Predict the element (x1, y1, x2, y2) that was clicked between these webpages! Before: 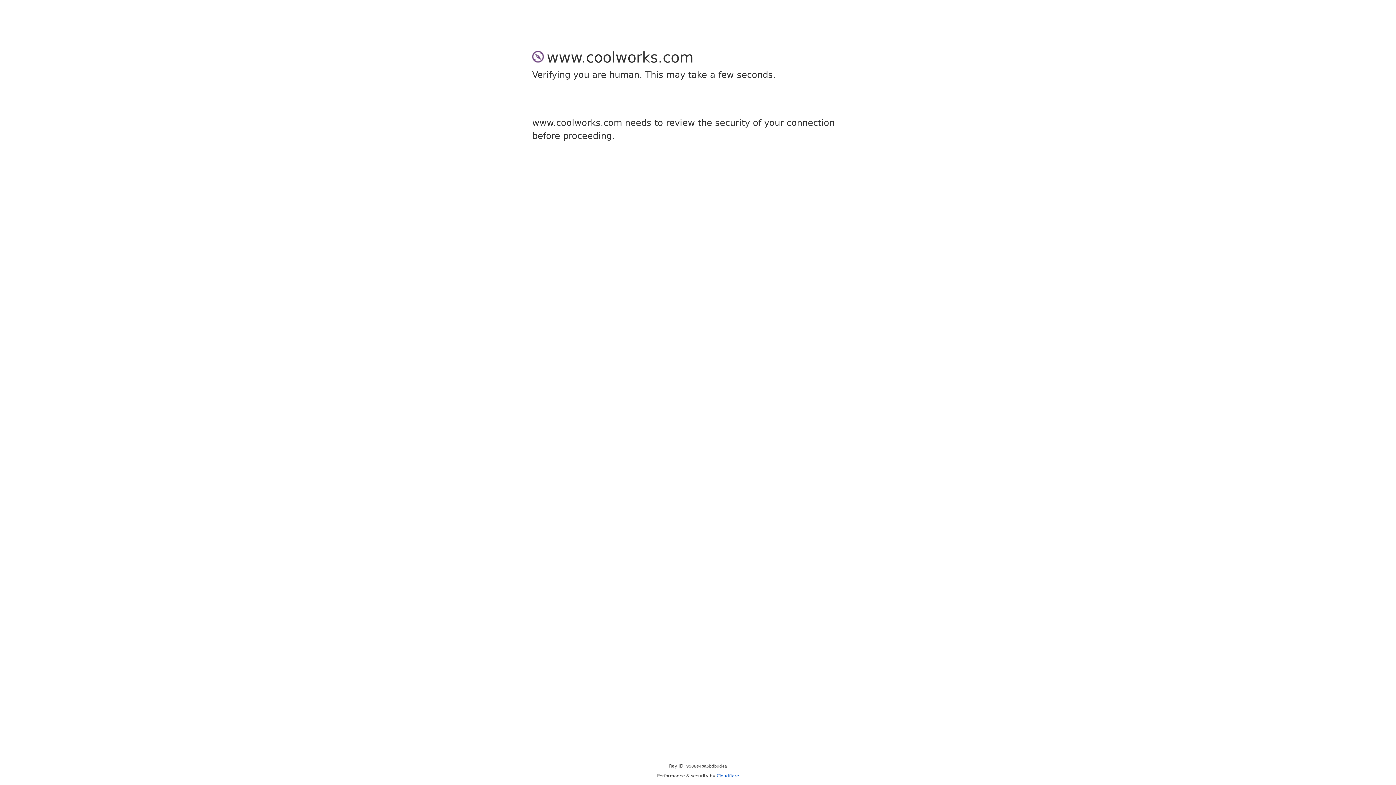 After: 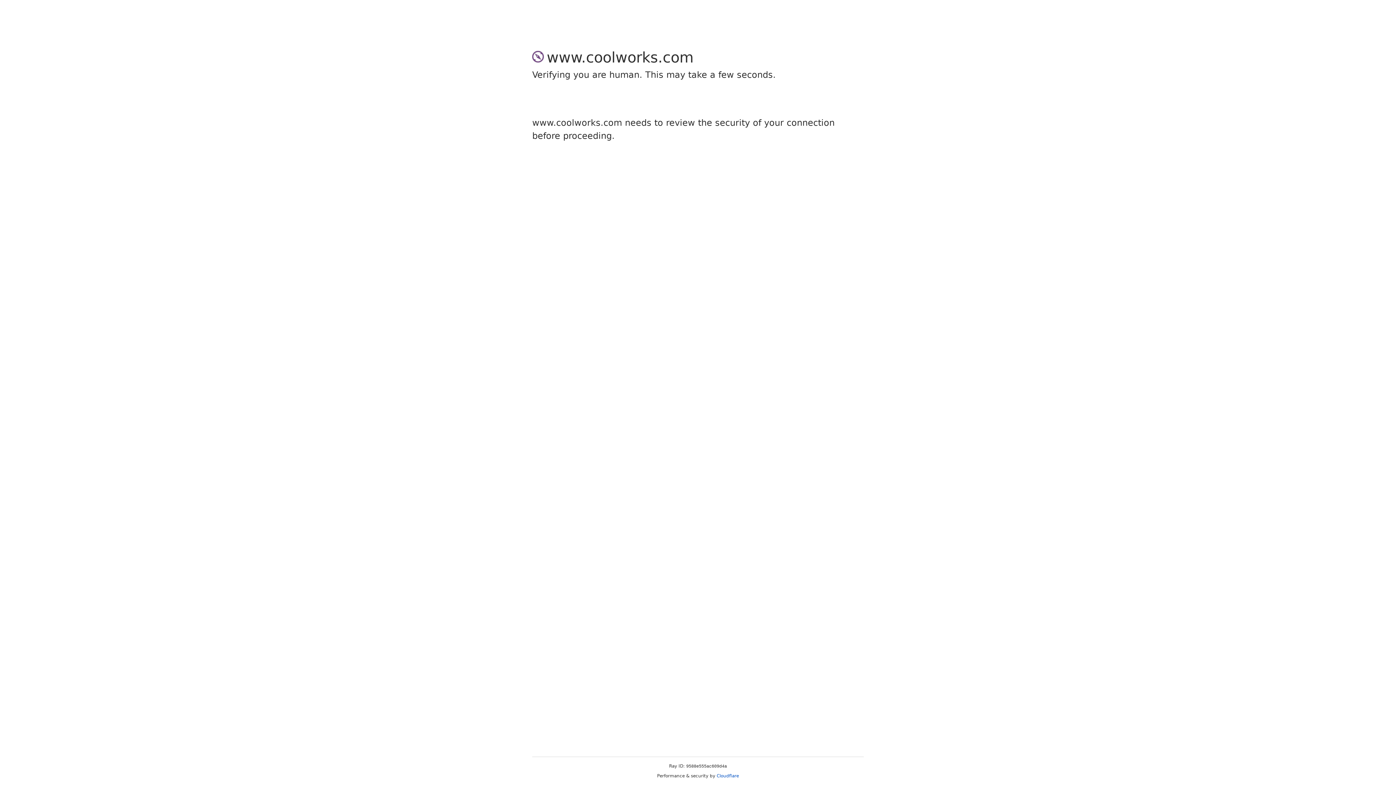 Action: label: Cloudflare bbox: (716, 773, 739, 778)